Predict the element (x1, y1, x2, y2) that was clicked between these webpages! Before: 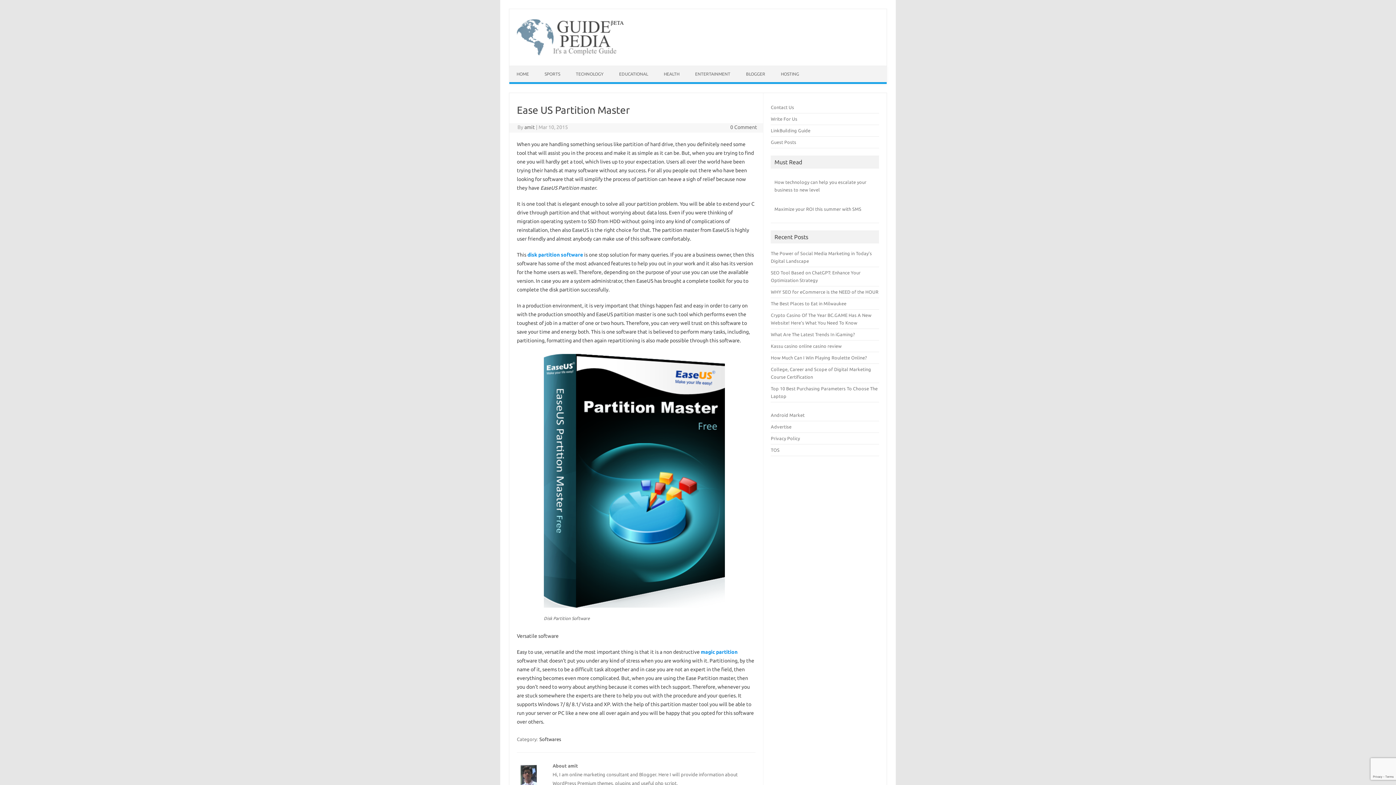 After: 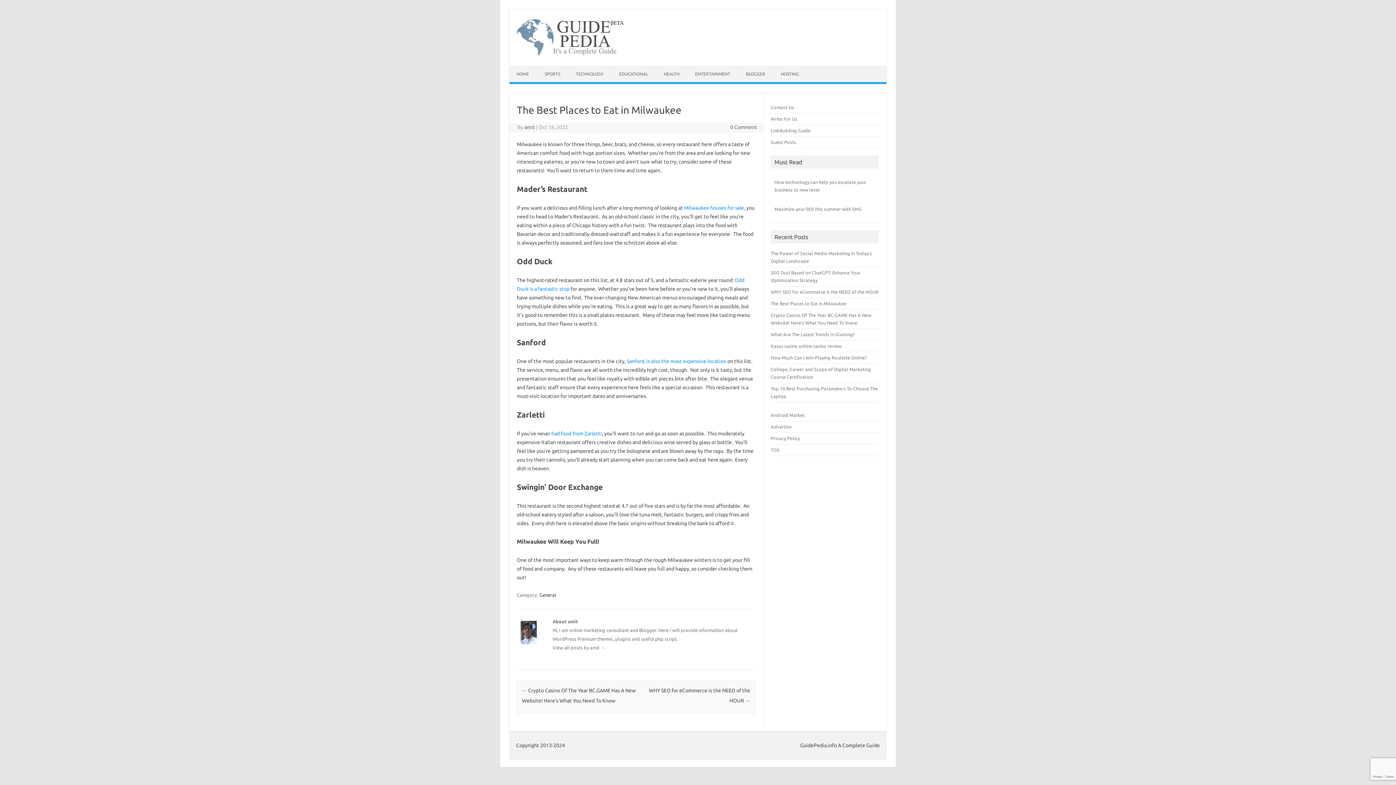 Action: bbox: (771, 301, 846, 306) label: The Best Places to Eat in Milwaukee